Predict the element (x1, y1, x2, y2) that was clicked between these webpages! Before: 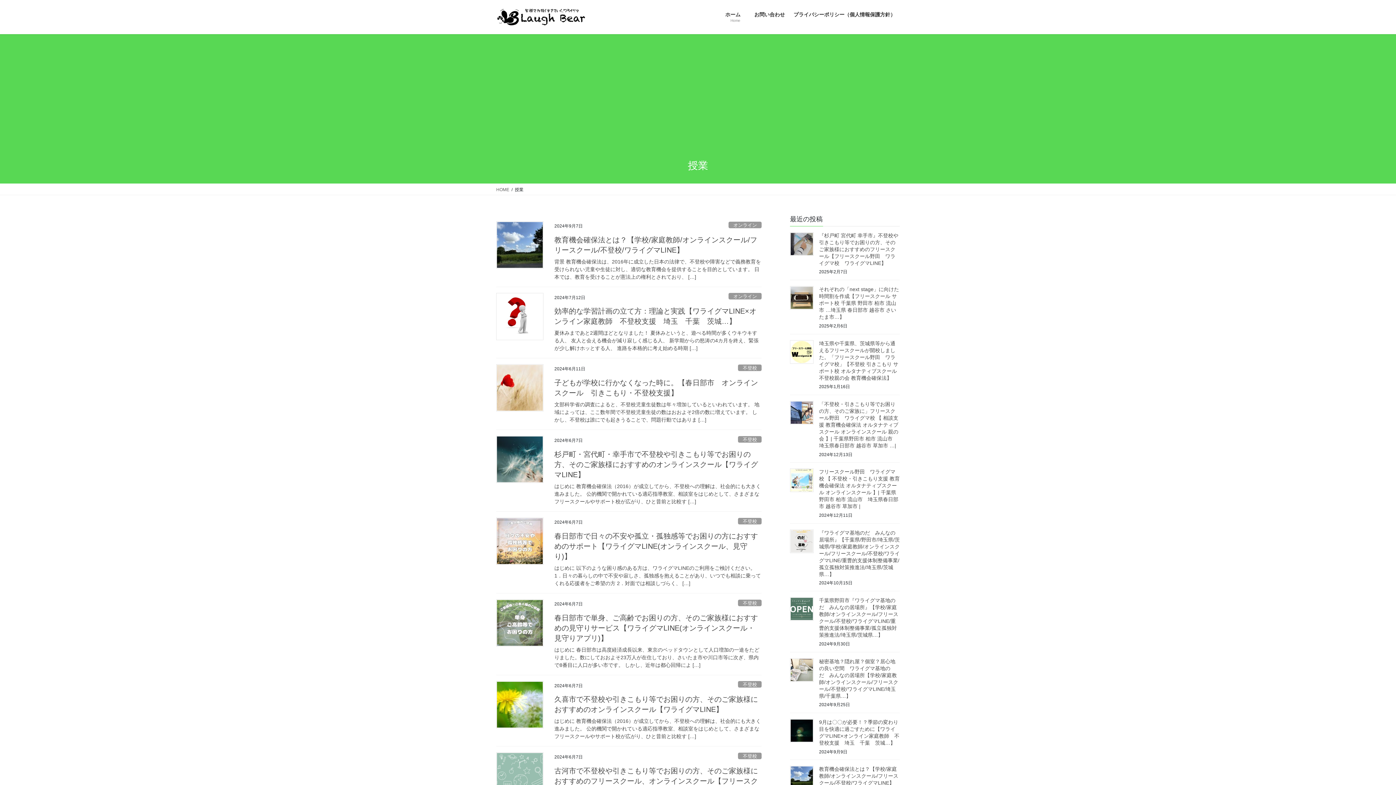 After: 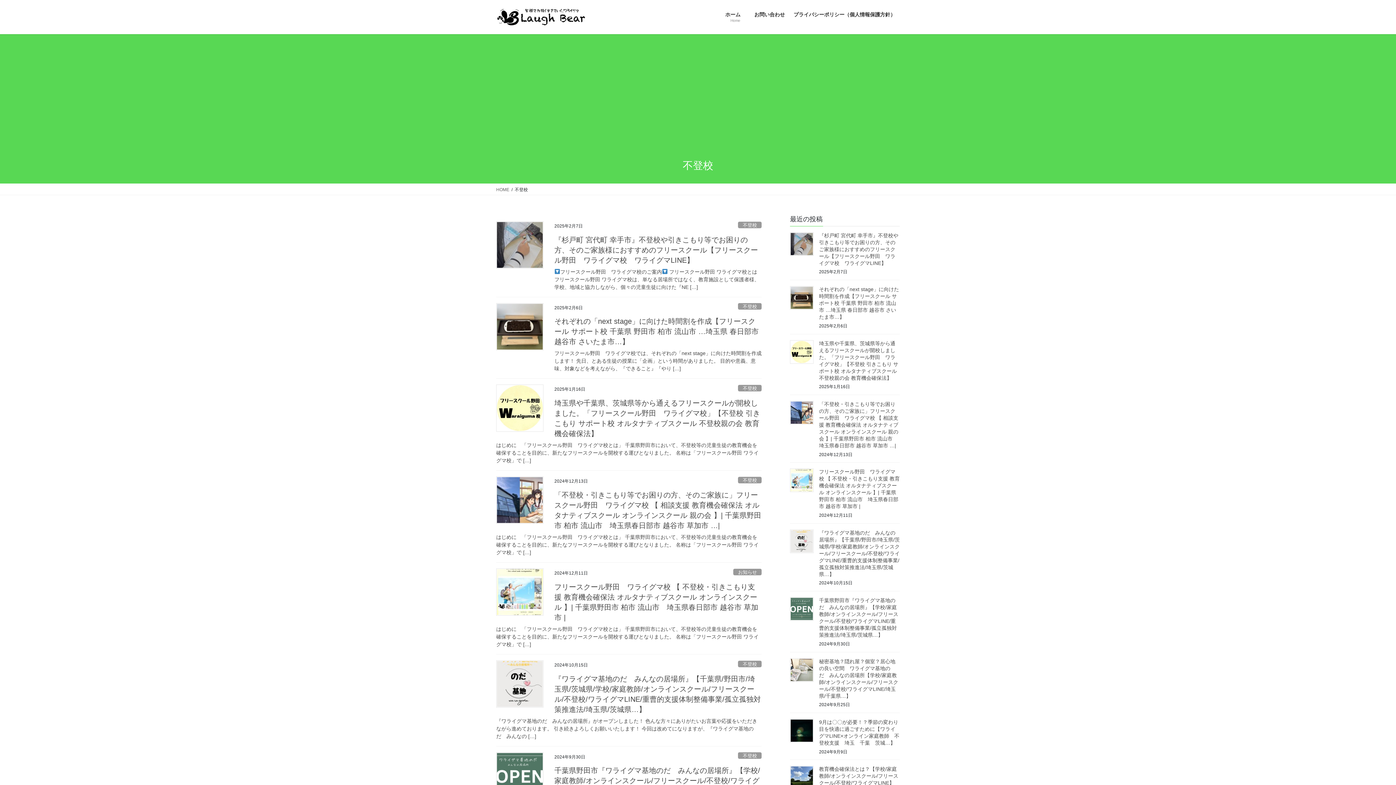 Action: bbox: (738, 364, 761, 371) label: 不登校